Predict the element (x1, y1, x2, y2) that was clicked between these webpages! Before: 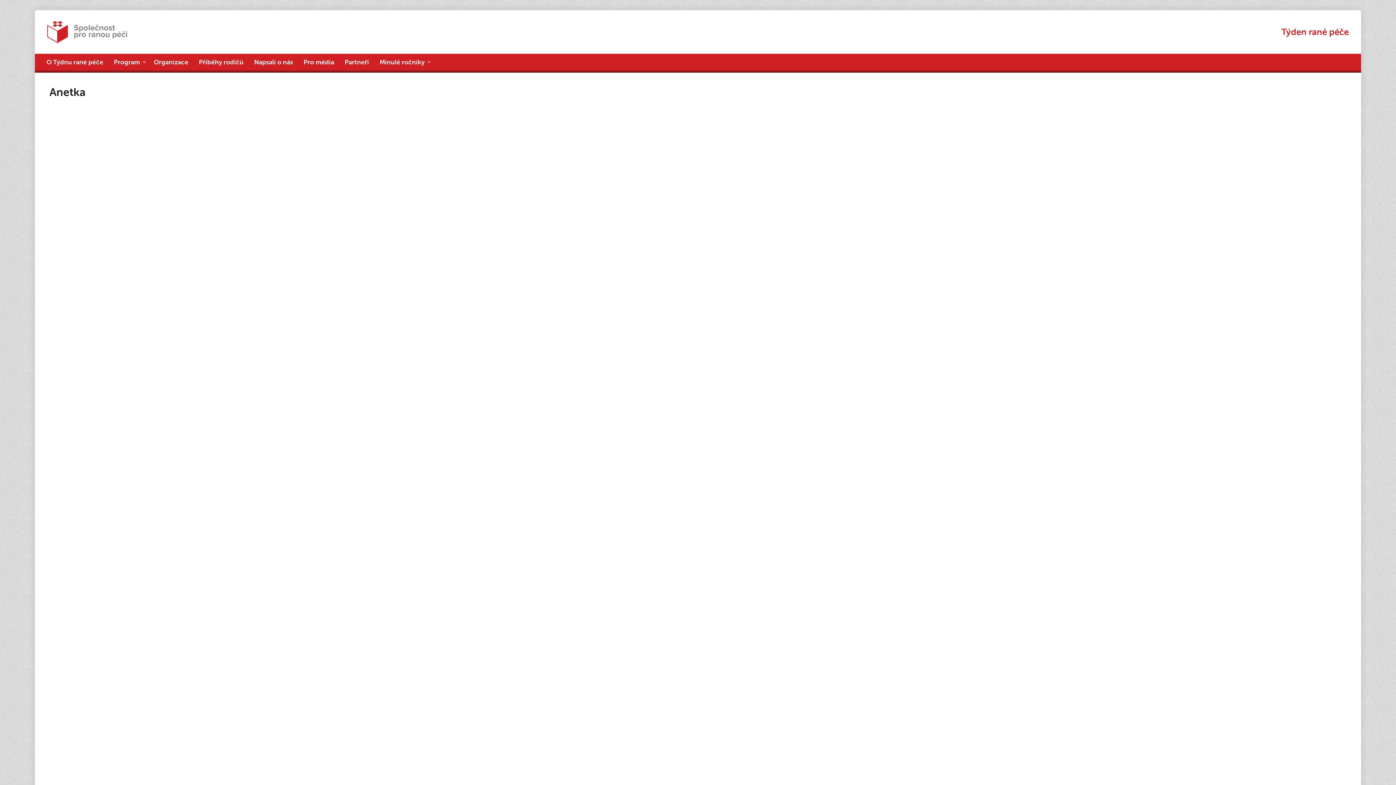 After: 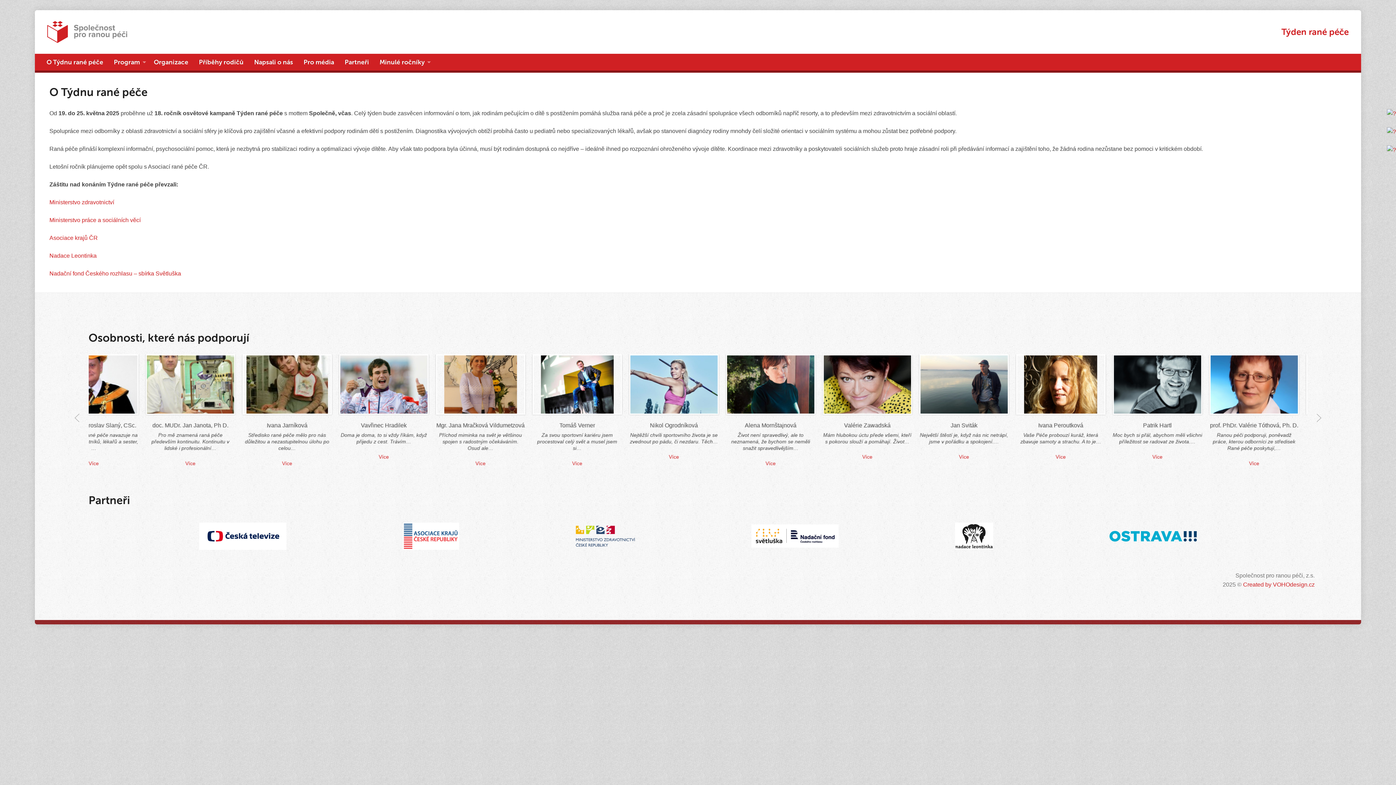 Action: bbox: (1281, 26, 1349, 37) label: Týden rané péče